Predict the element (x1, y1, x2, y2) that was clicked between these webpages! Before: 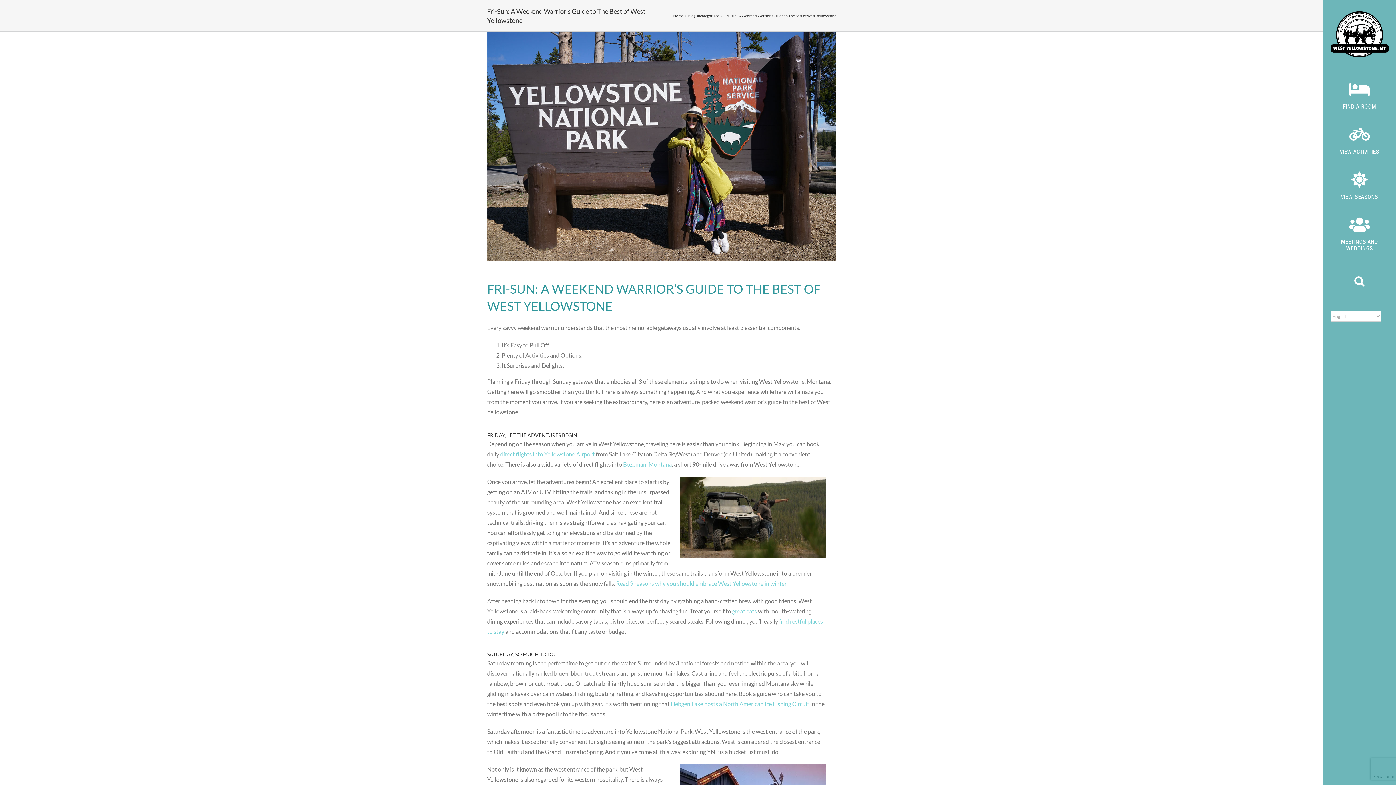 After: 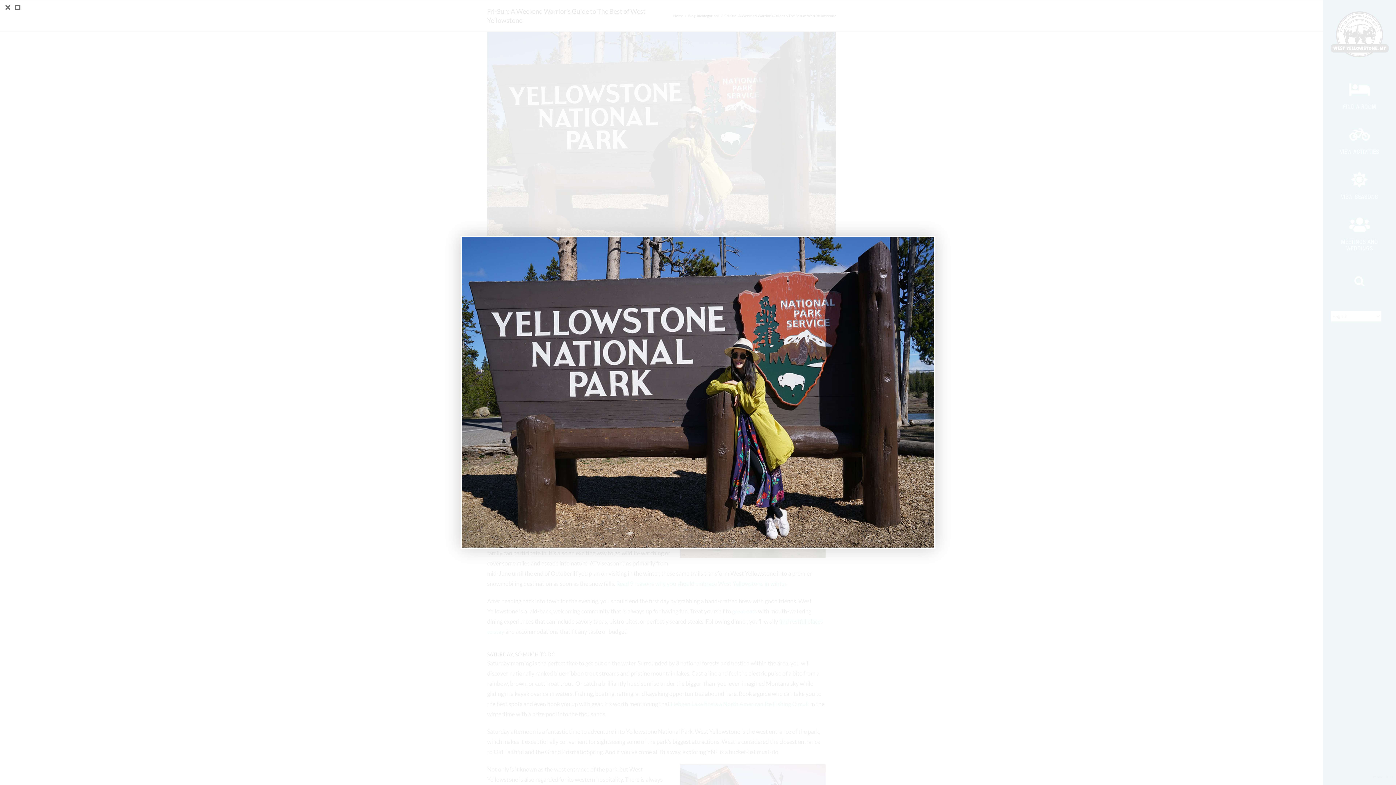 Action: label: 73 bbox: (487, 31, 836, 261)